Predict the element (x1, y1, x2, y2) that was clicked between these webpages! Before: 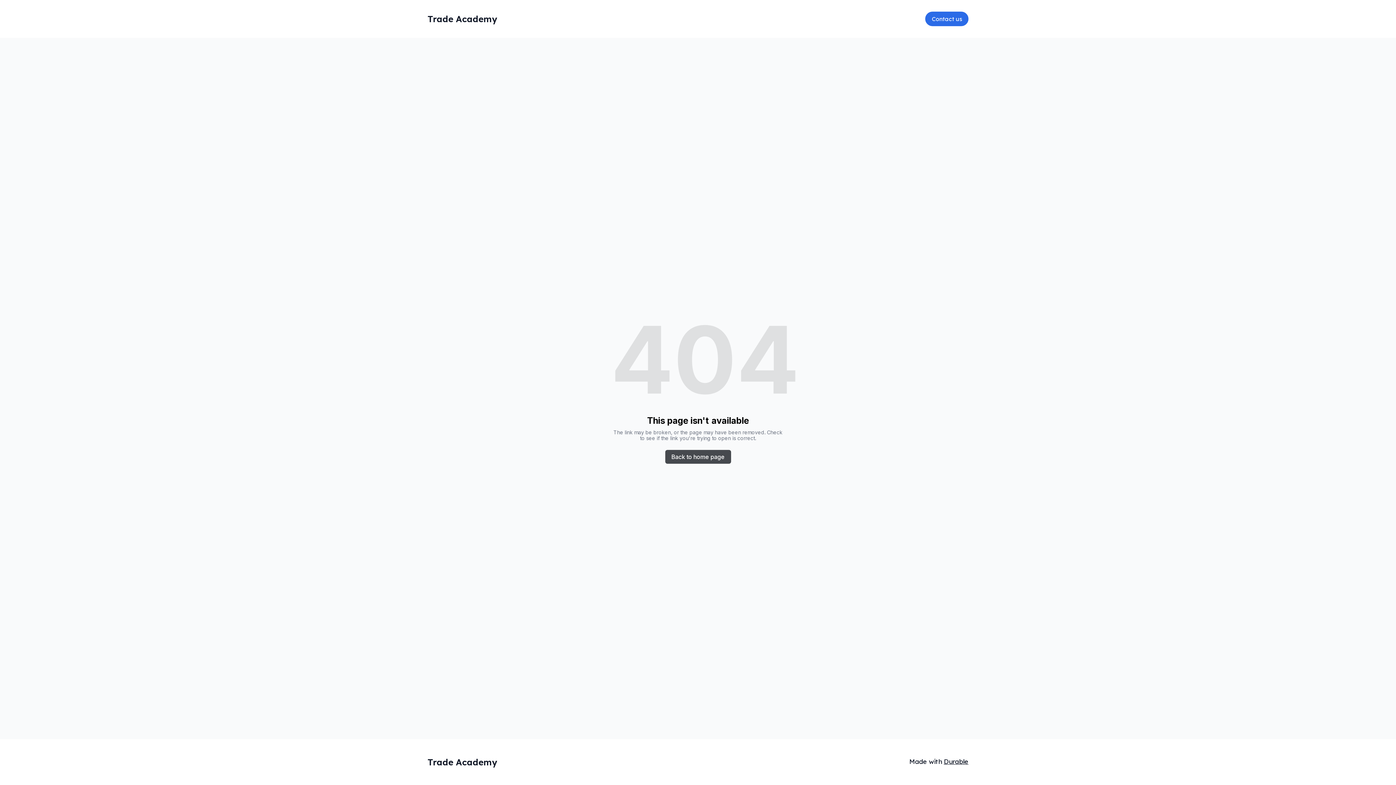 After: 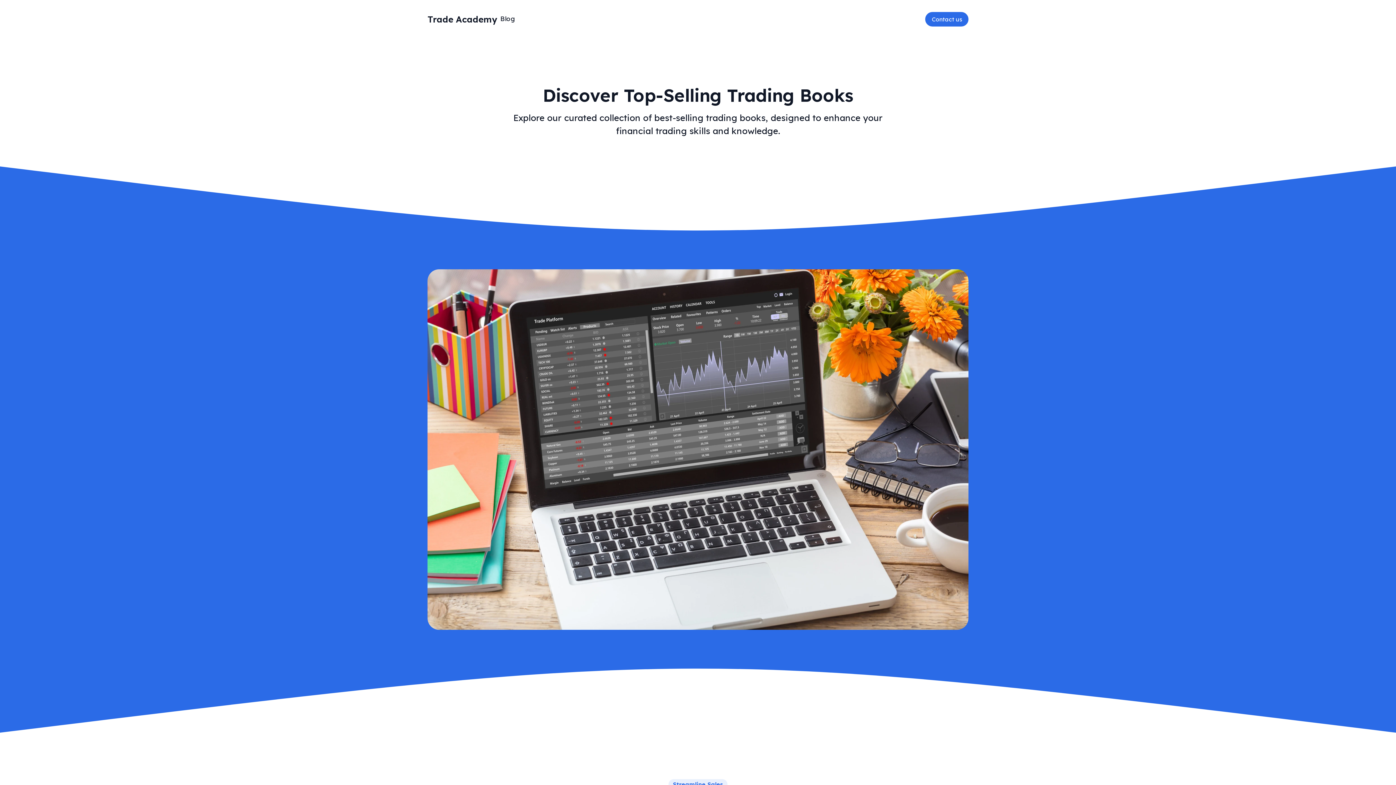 Action: label: Back to home page bbox: (665, 450, 731, 464)